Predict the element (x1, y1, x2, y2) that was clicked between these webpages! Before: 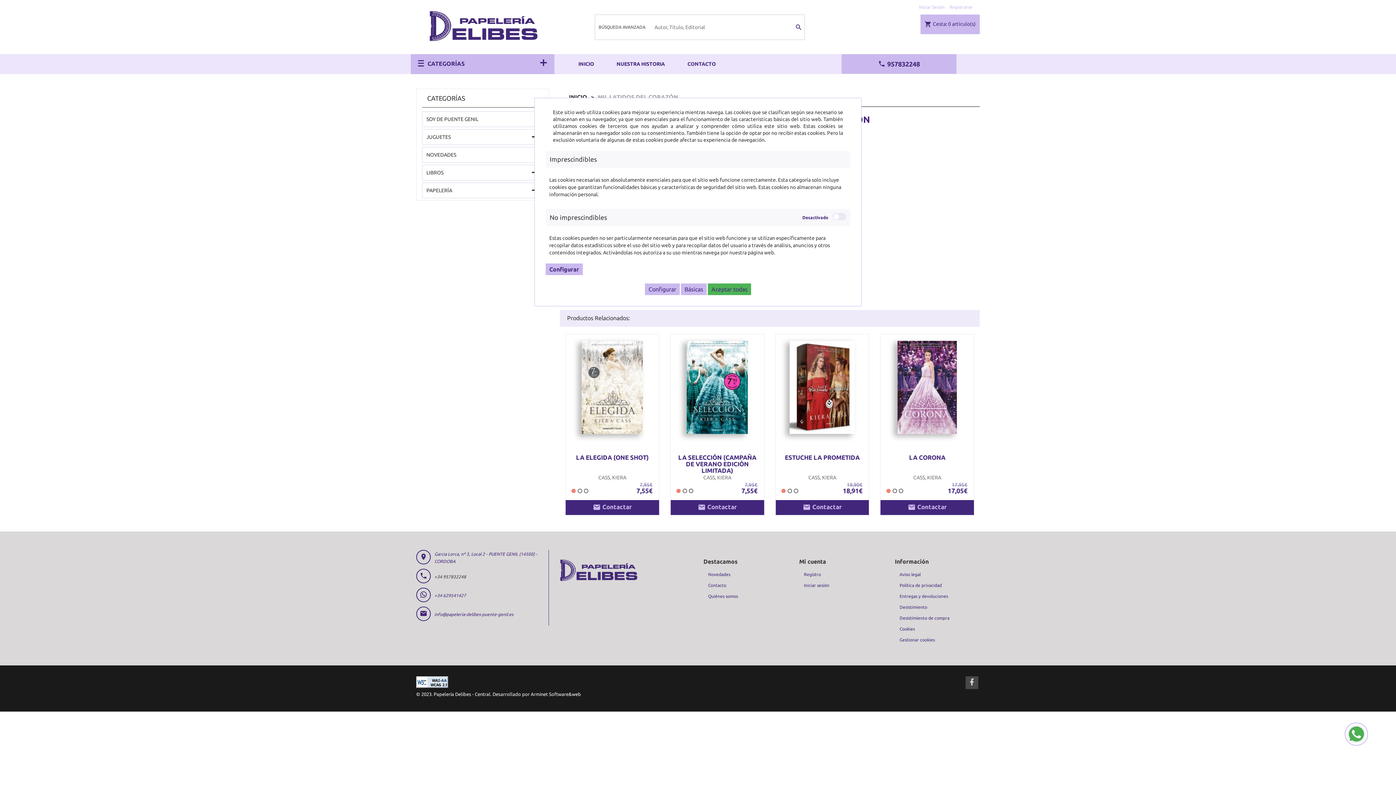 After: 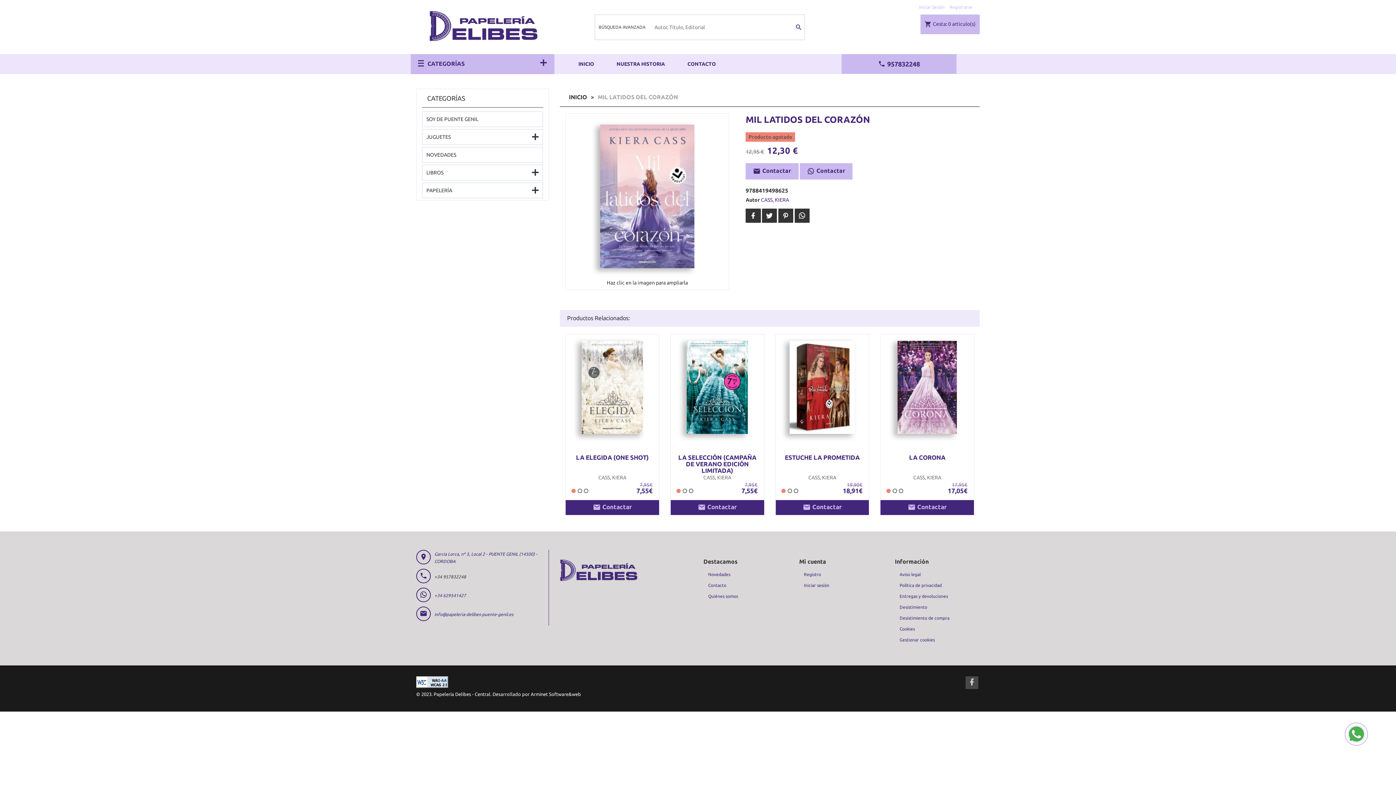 Action: bbox: (681, 283, 706, 295) label: Básicas